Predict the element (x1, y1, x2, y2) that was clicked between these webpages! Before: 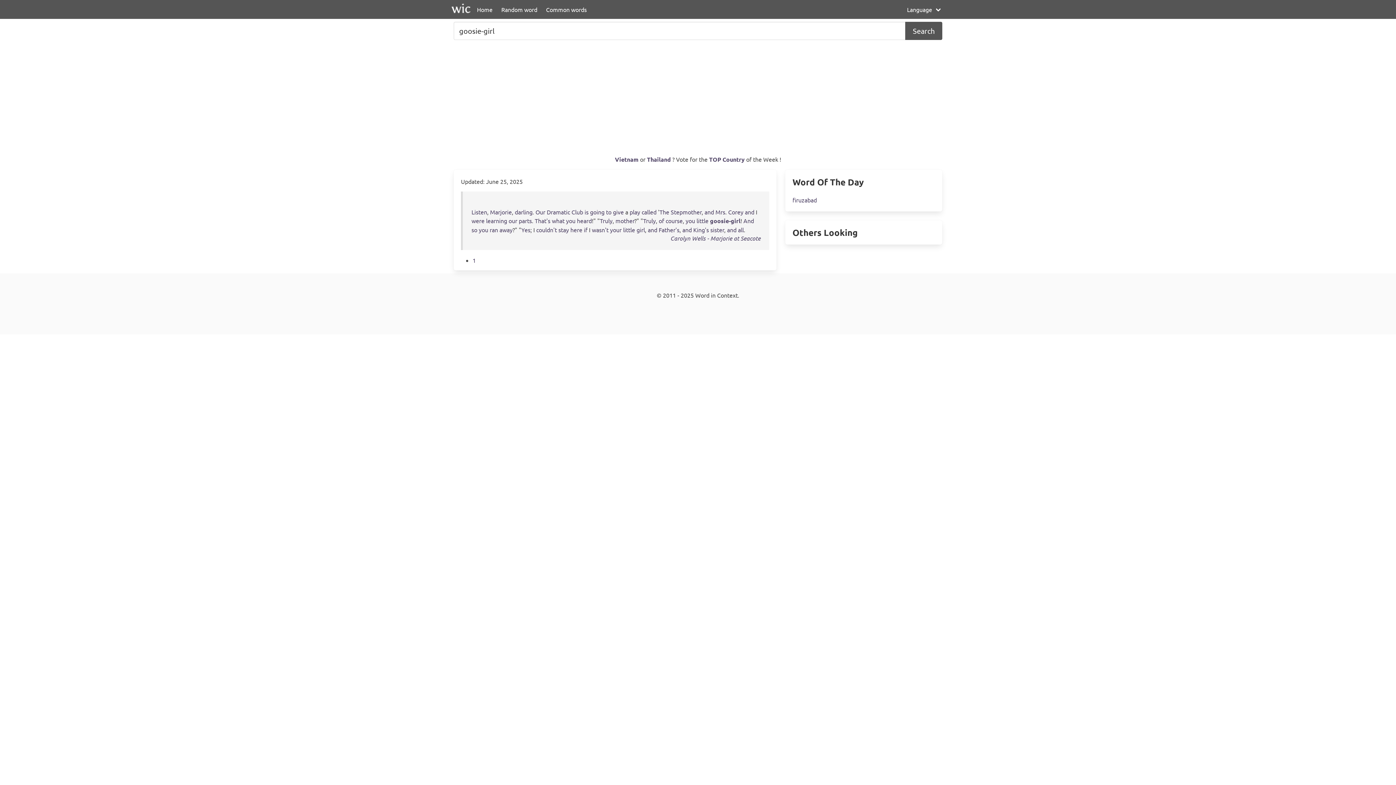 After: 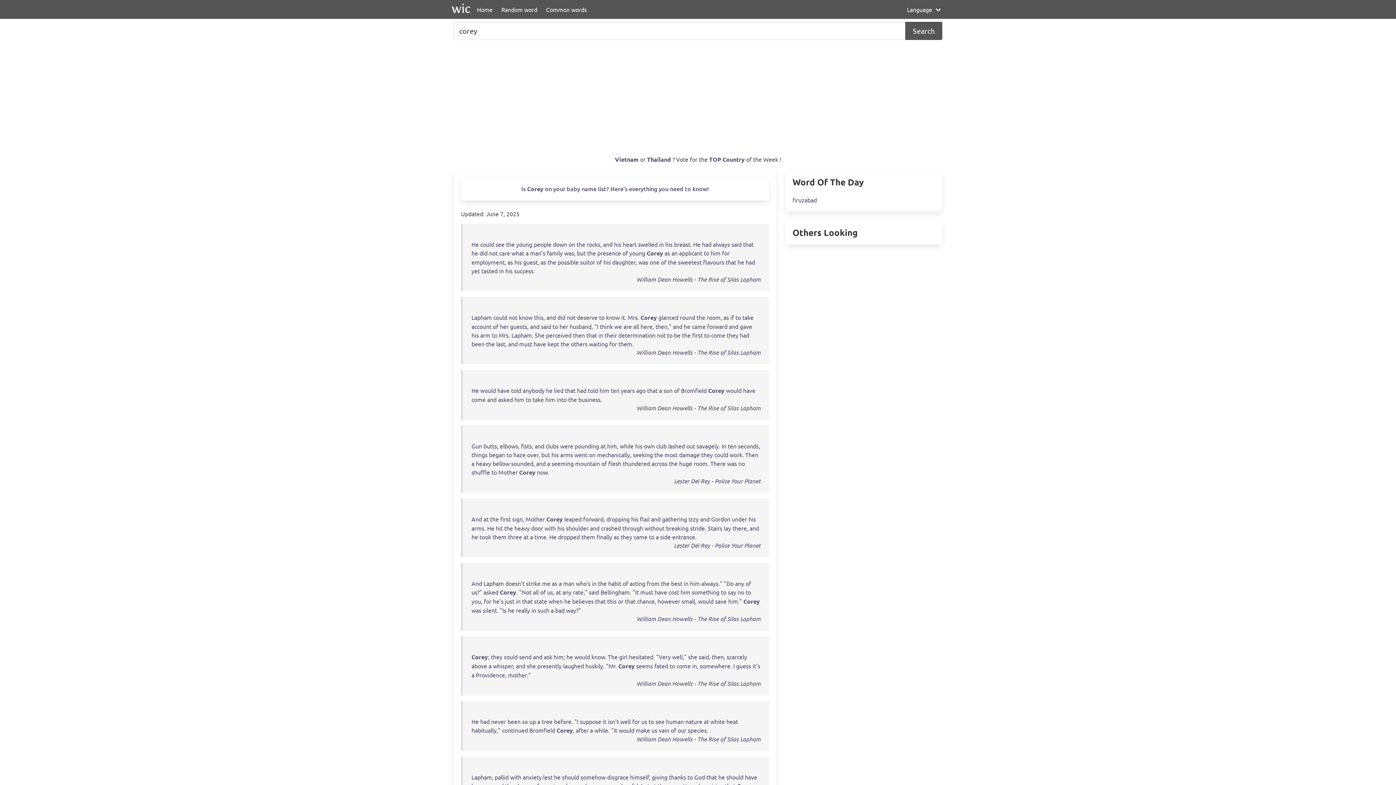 Action: label: Corey bbox: (728, 208, 743, 215)